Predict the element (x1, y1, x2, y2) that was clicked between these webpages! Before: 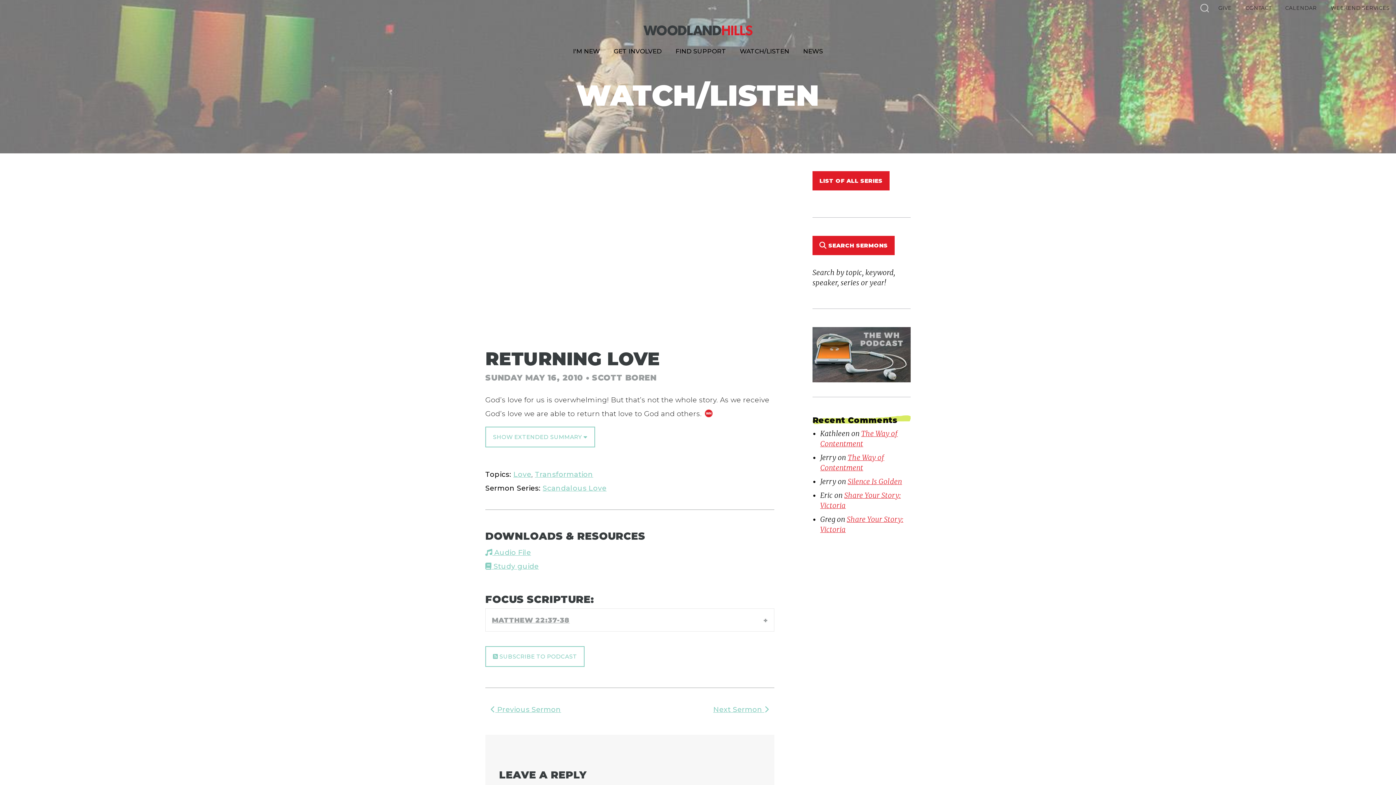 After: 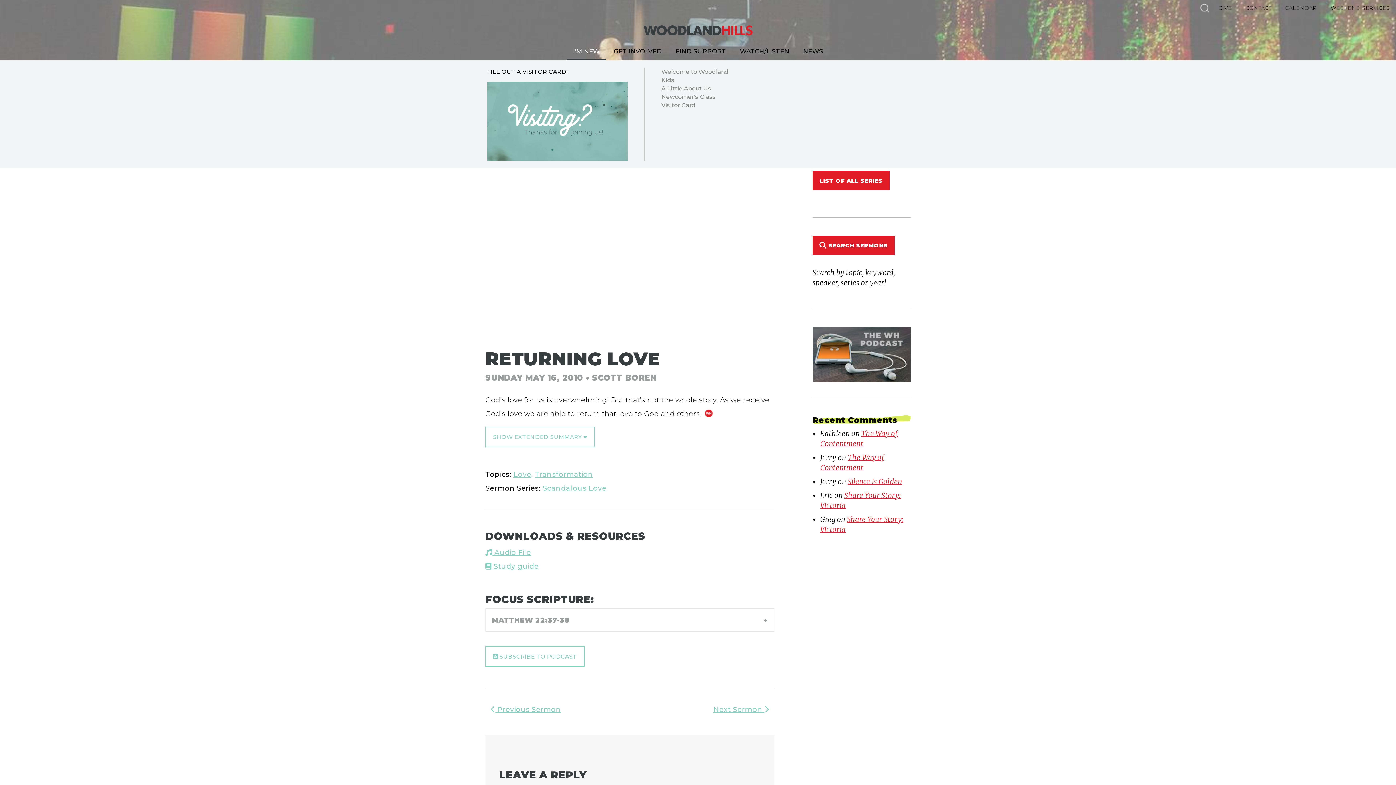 Action: label: I'M NEW bbox: (566, 44, 606, 60)